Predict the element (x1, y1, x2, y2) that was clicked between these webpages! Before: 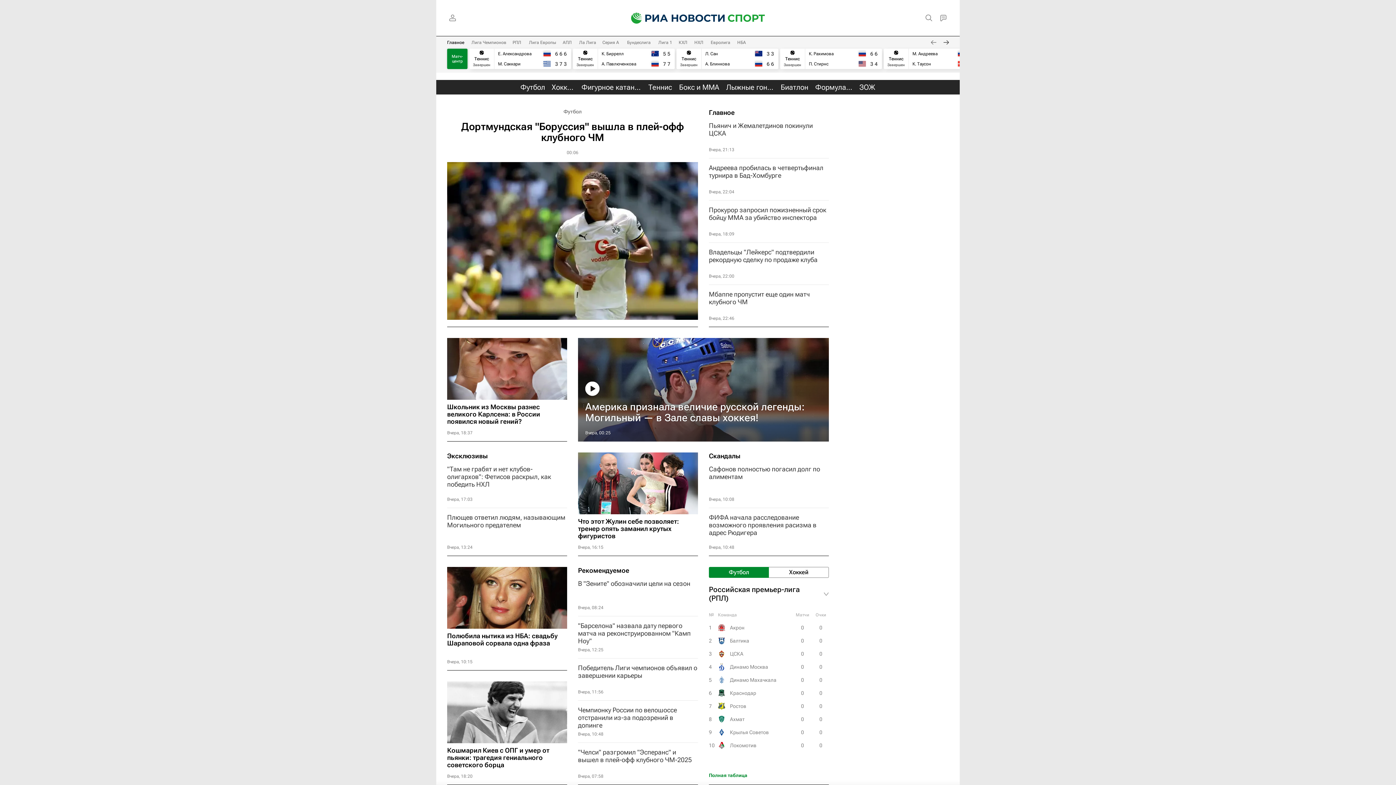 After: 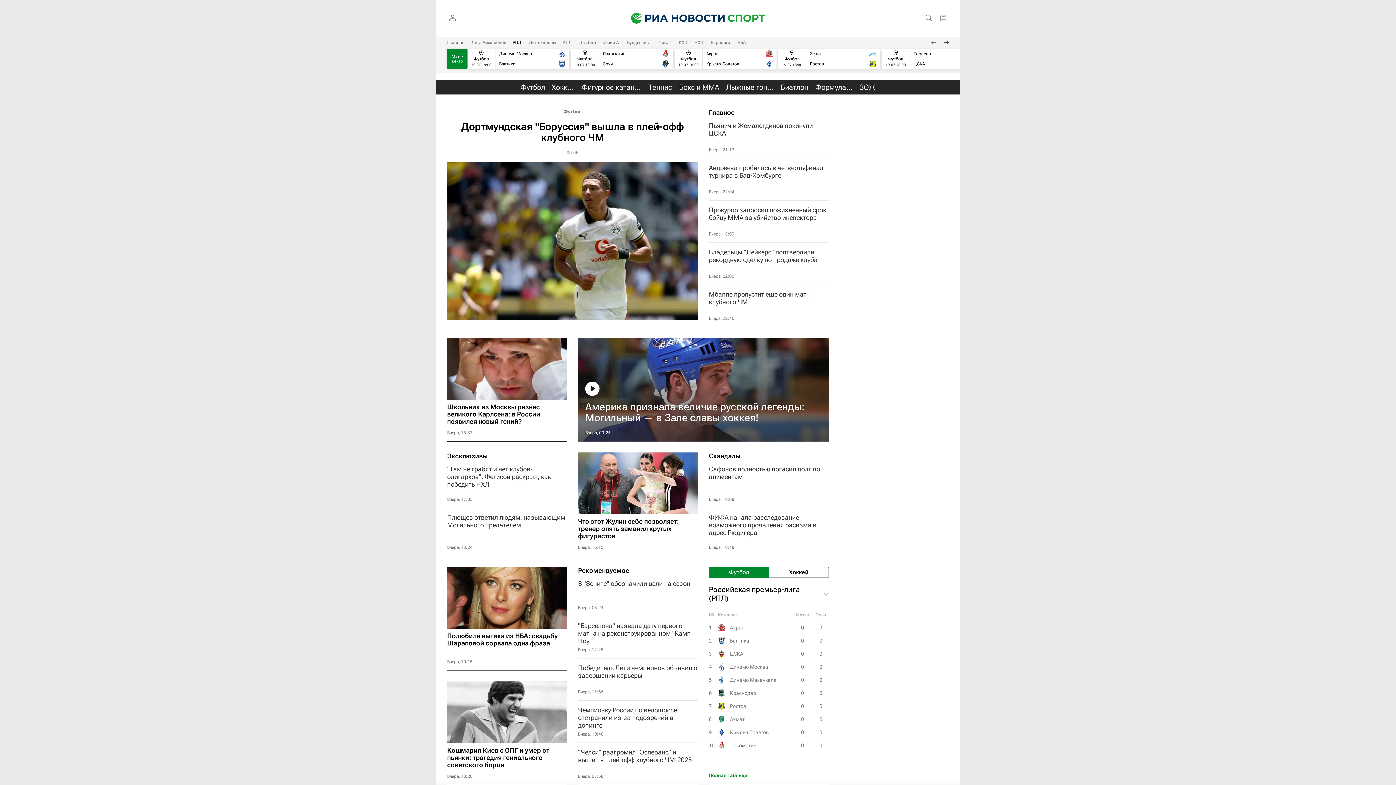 Action: bbox: (512, 40, 521, 45) label: РПЛ